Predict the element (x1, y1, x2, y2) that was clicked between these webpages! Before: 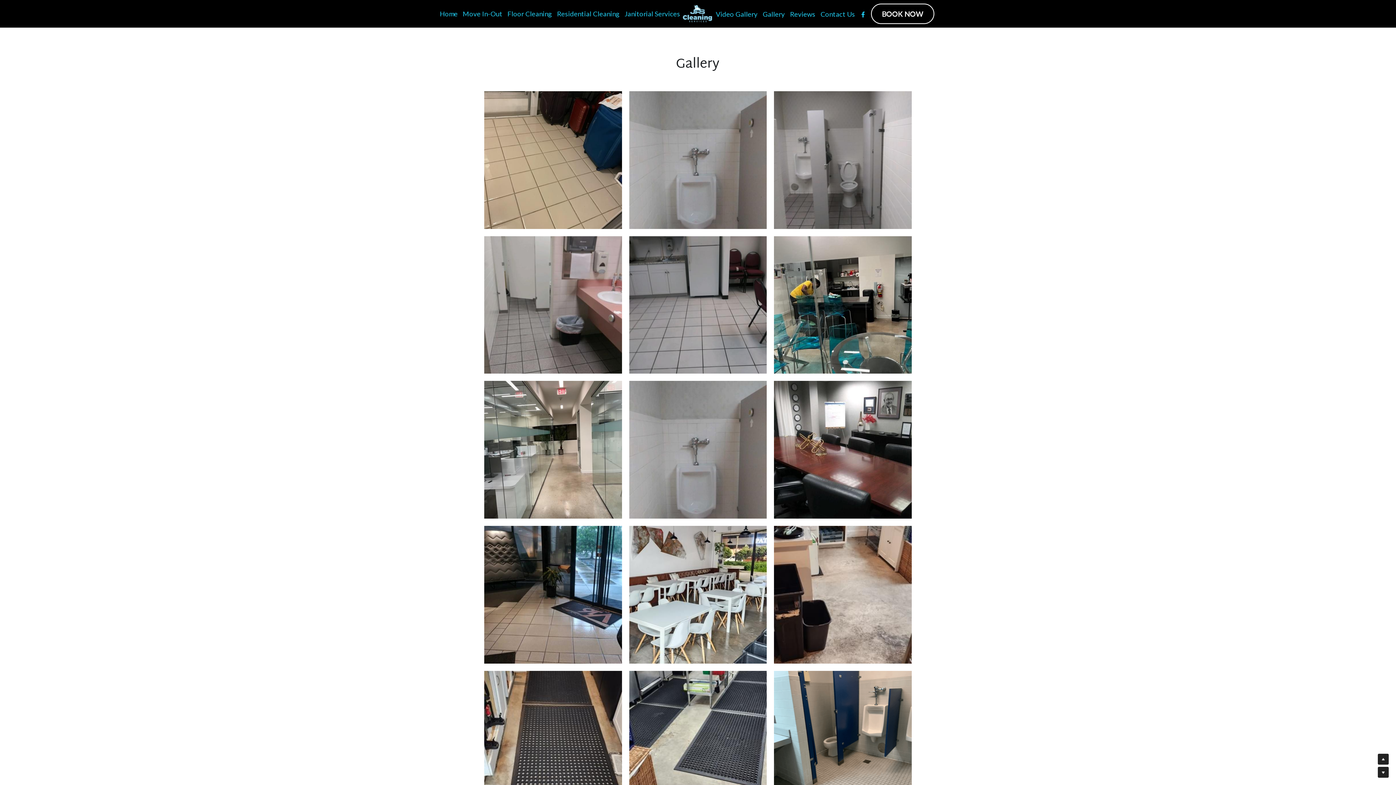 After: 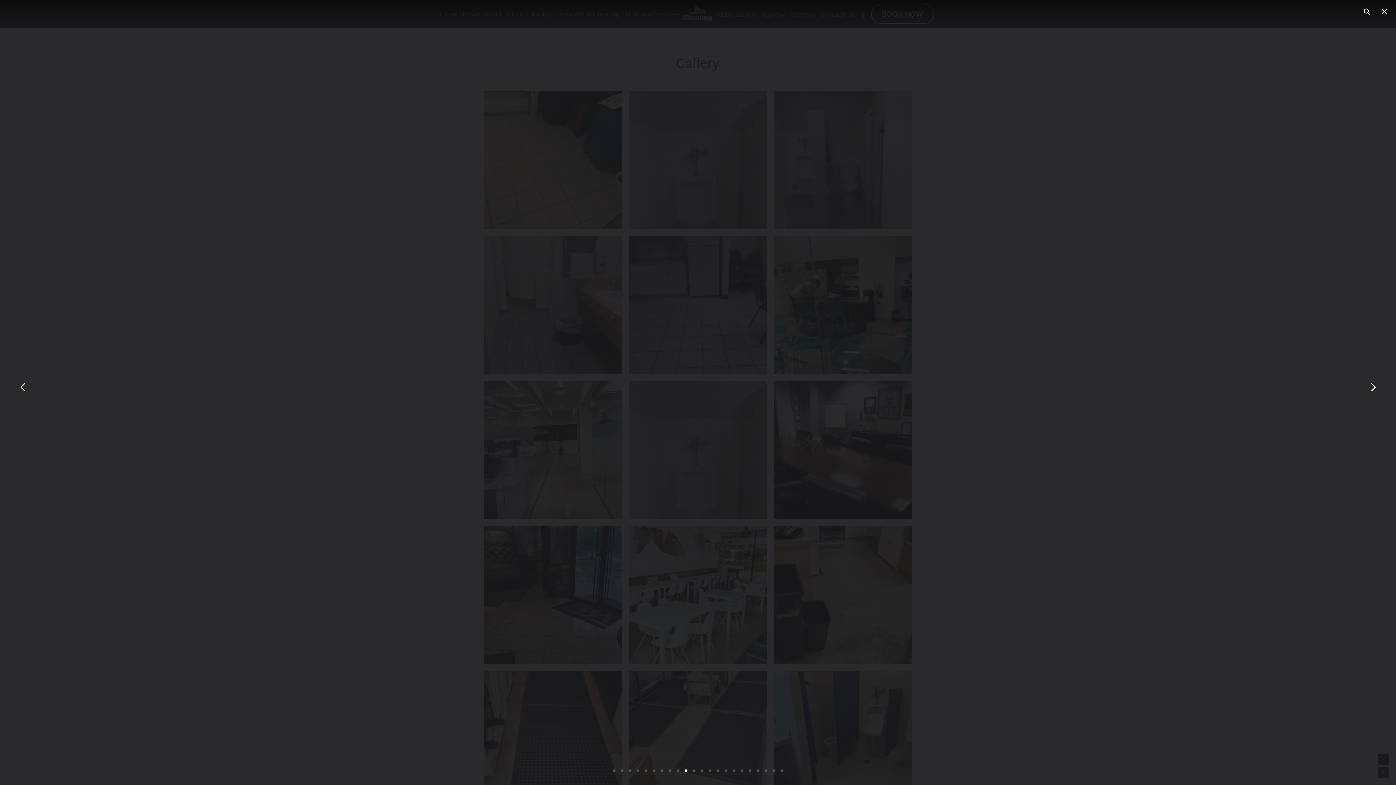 Action: label: Thumbnail Gallery bbox: (484, 526, 622, 663)